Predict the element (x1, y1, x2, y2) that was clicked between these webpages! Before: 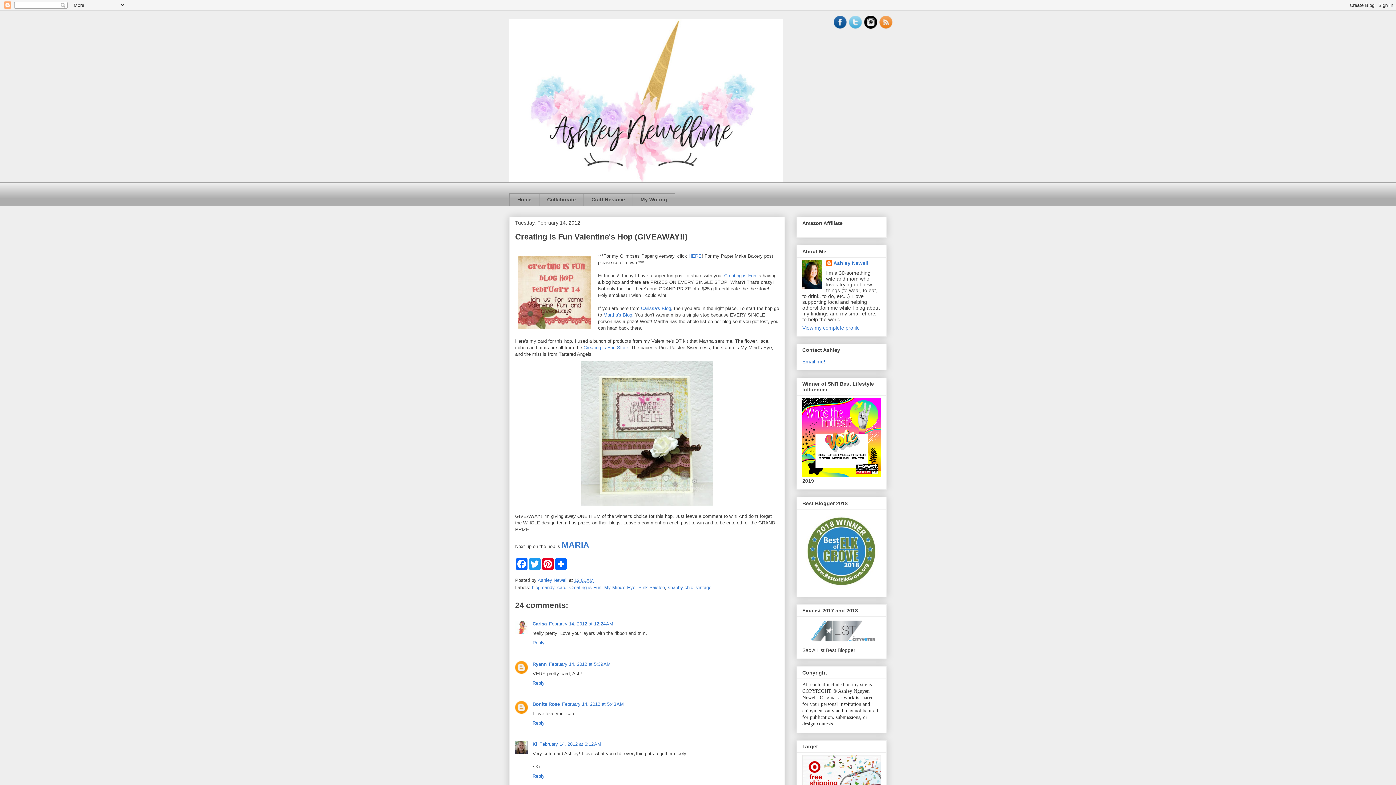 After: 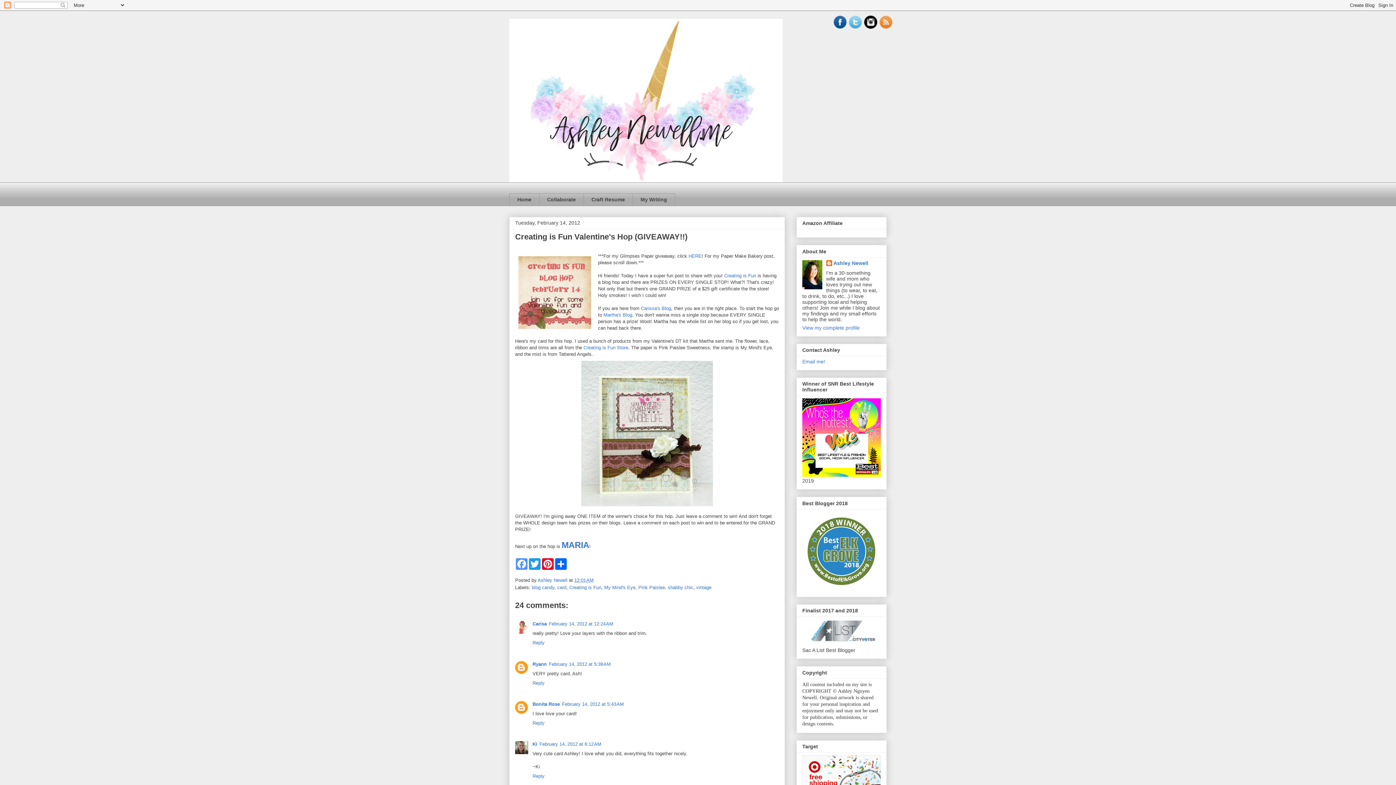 Action: label: Facebook bbox: (515, 558, 528, 570)